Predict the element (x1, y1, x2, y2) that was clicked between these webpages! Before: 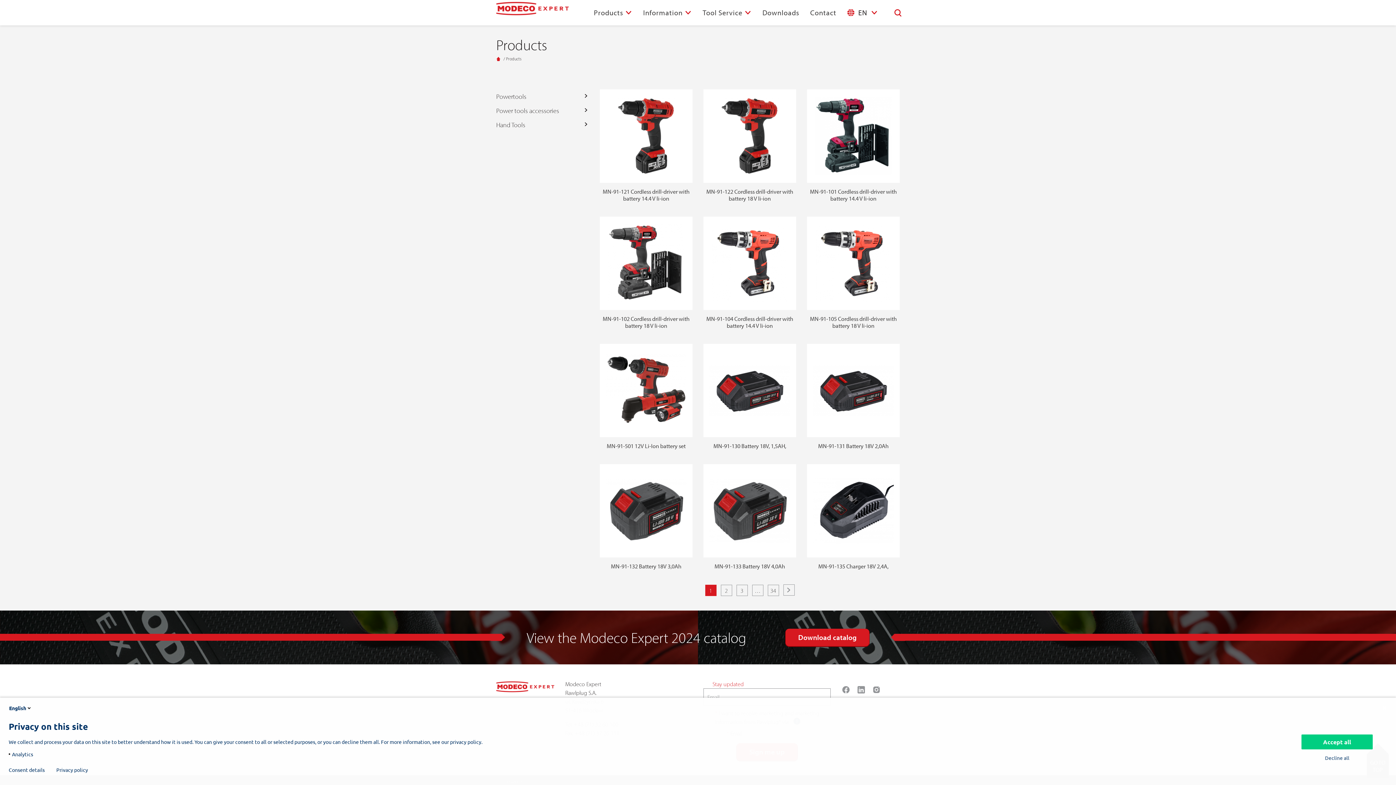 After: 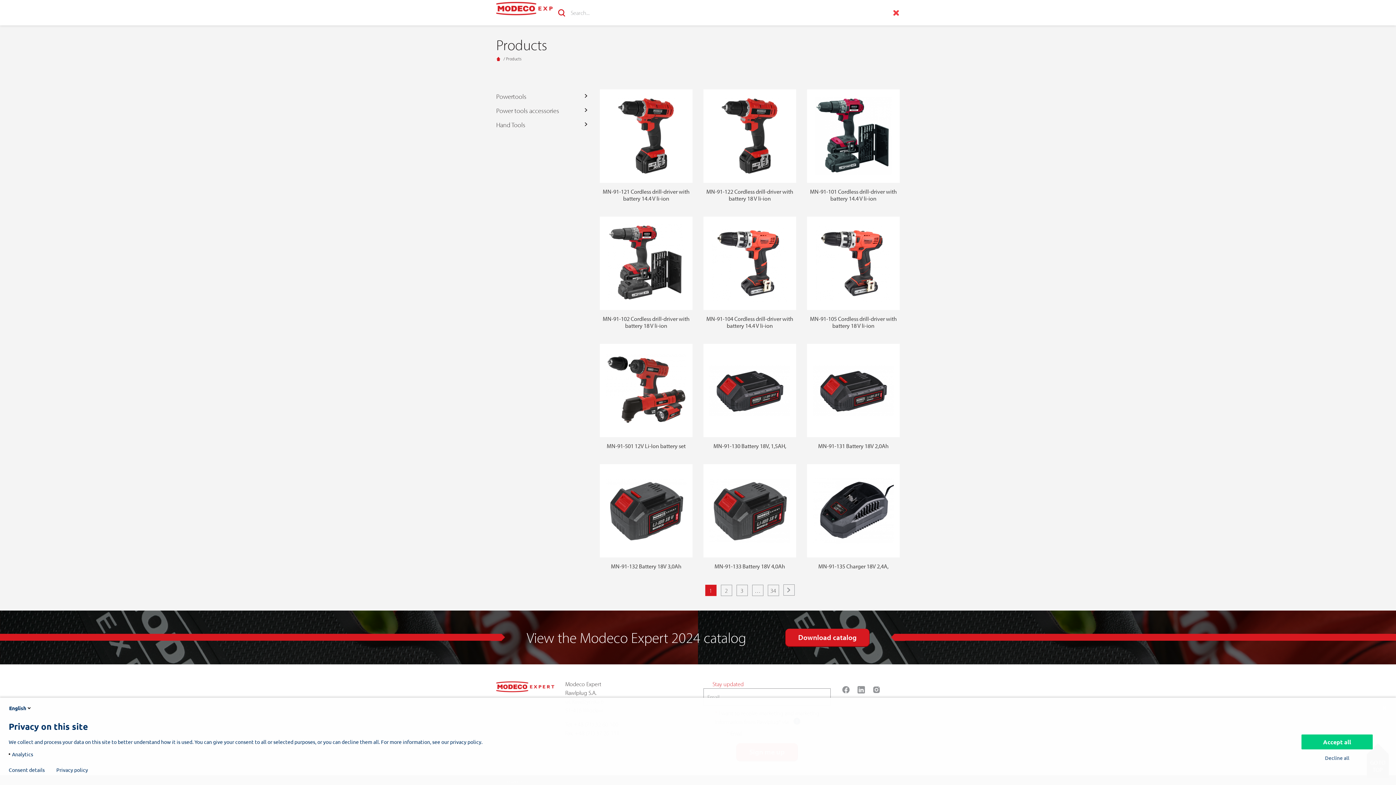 Action: bbox: (892, 6, 903, 19) label: 